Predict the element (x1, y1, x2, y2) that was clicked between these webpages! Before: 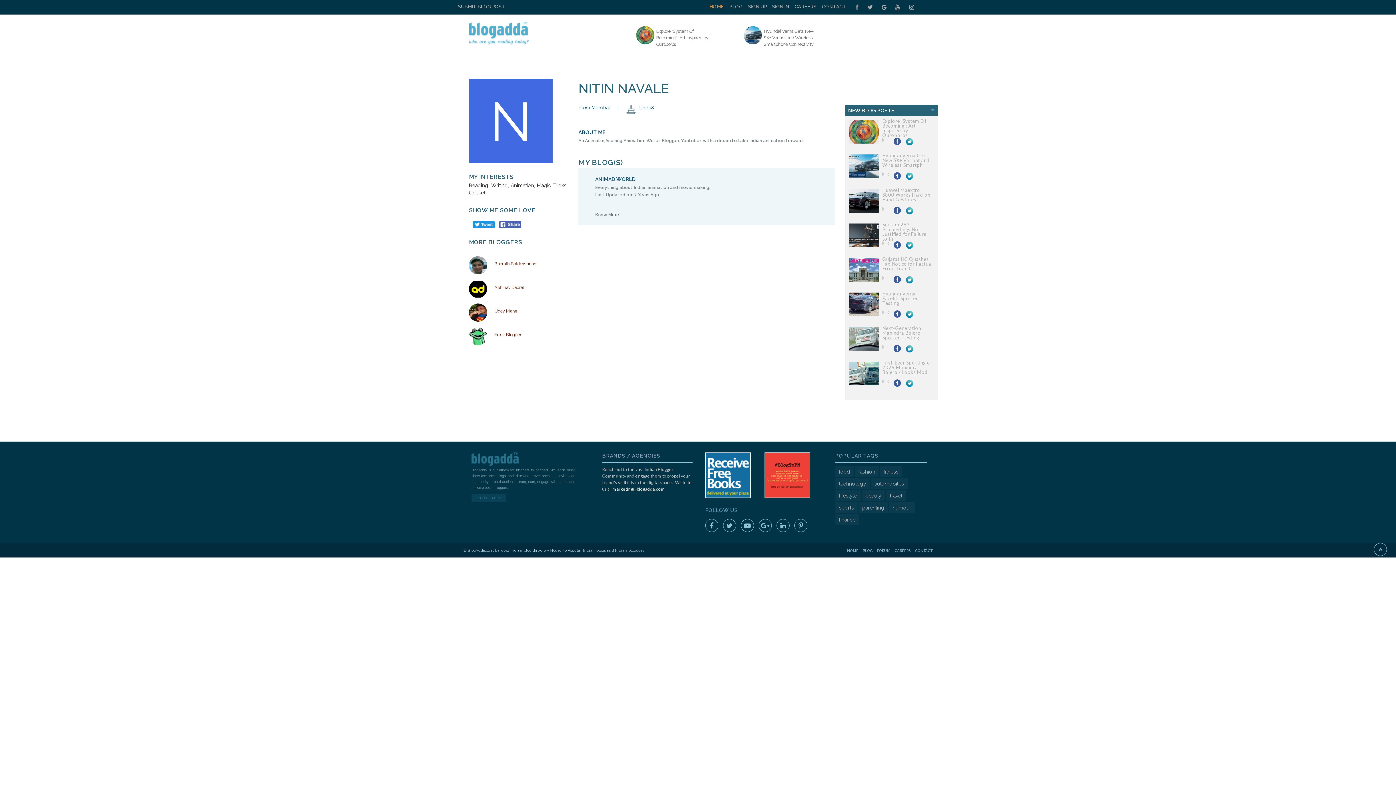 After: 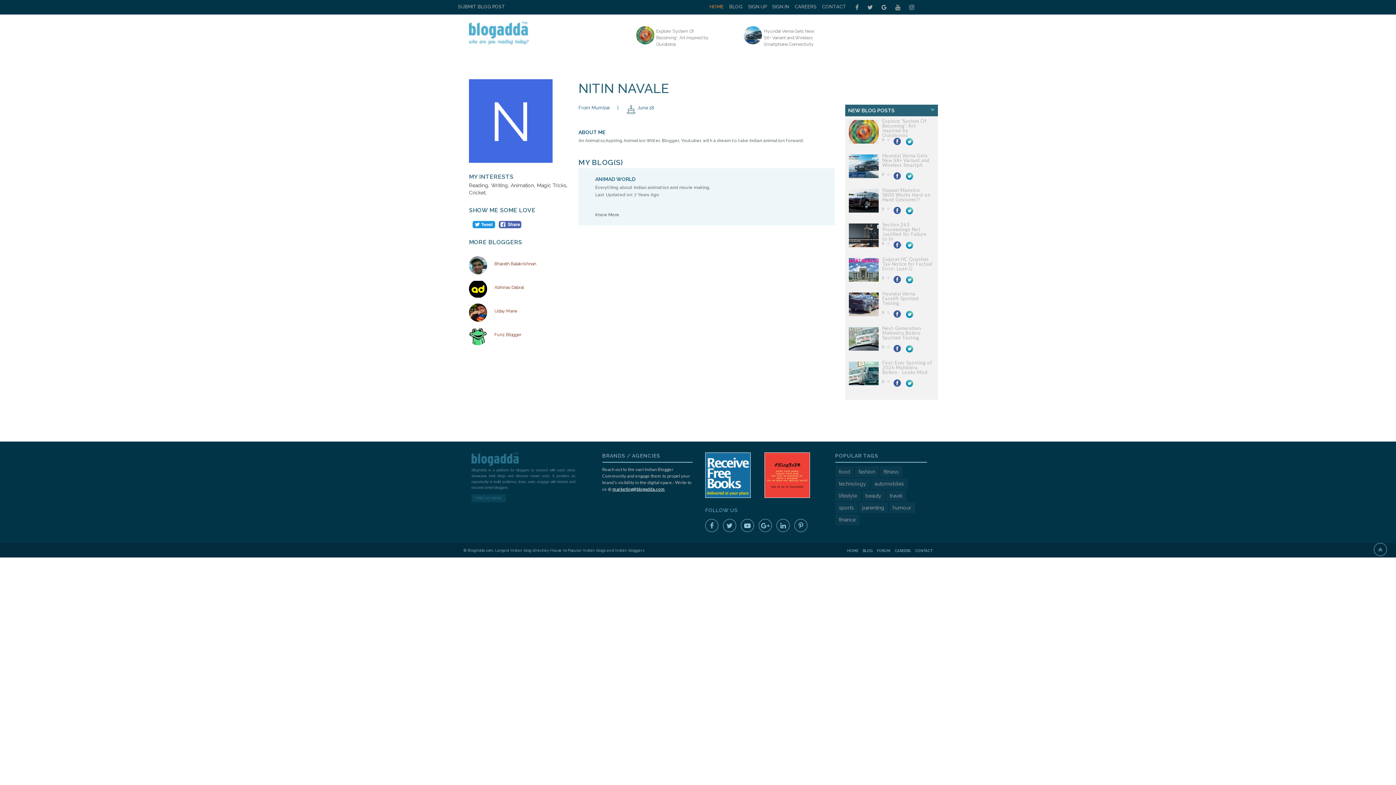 Action: bbox: (892, 241, 902, 245) label:  